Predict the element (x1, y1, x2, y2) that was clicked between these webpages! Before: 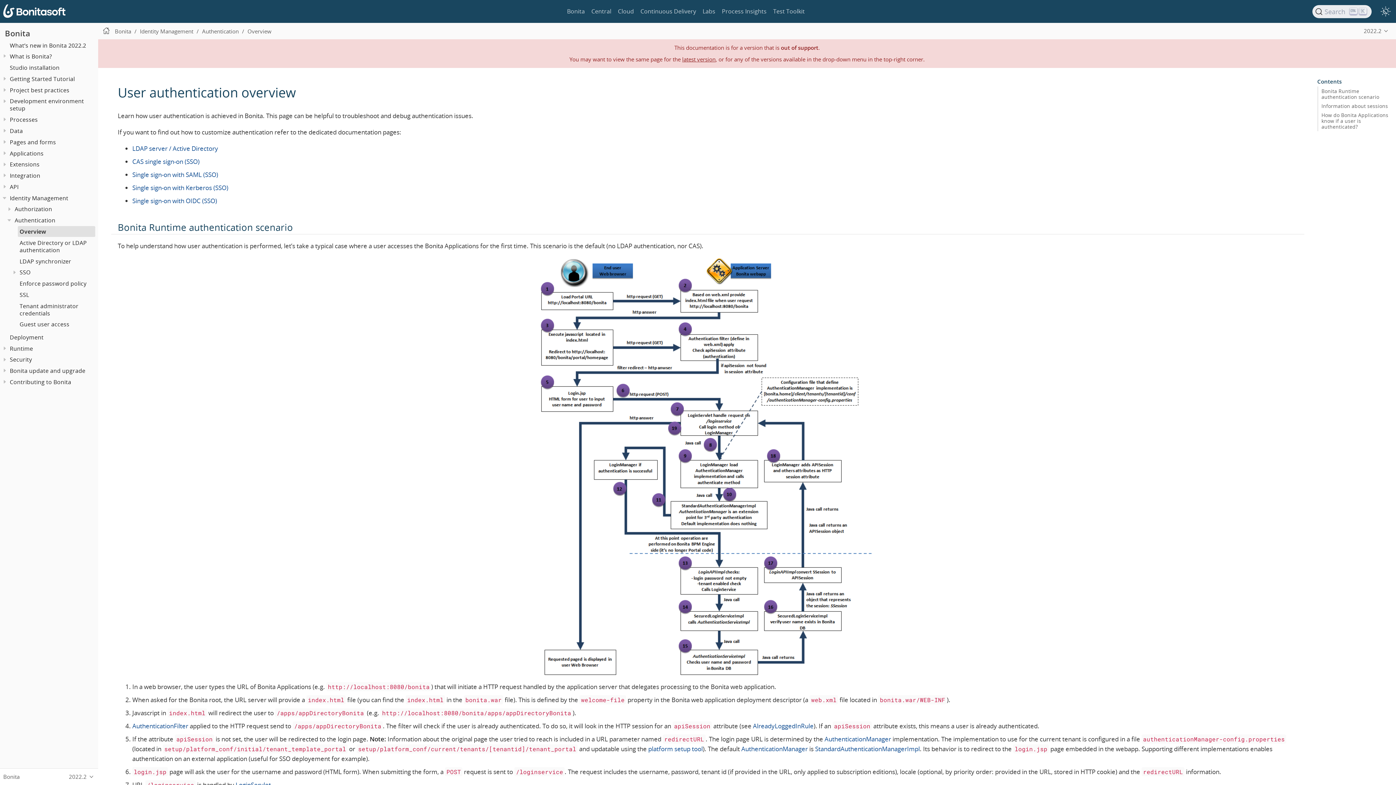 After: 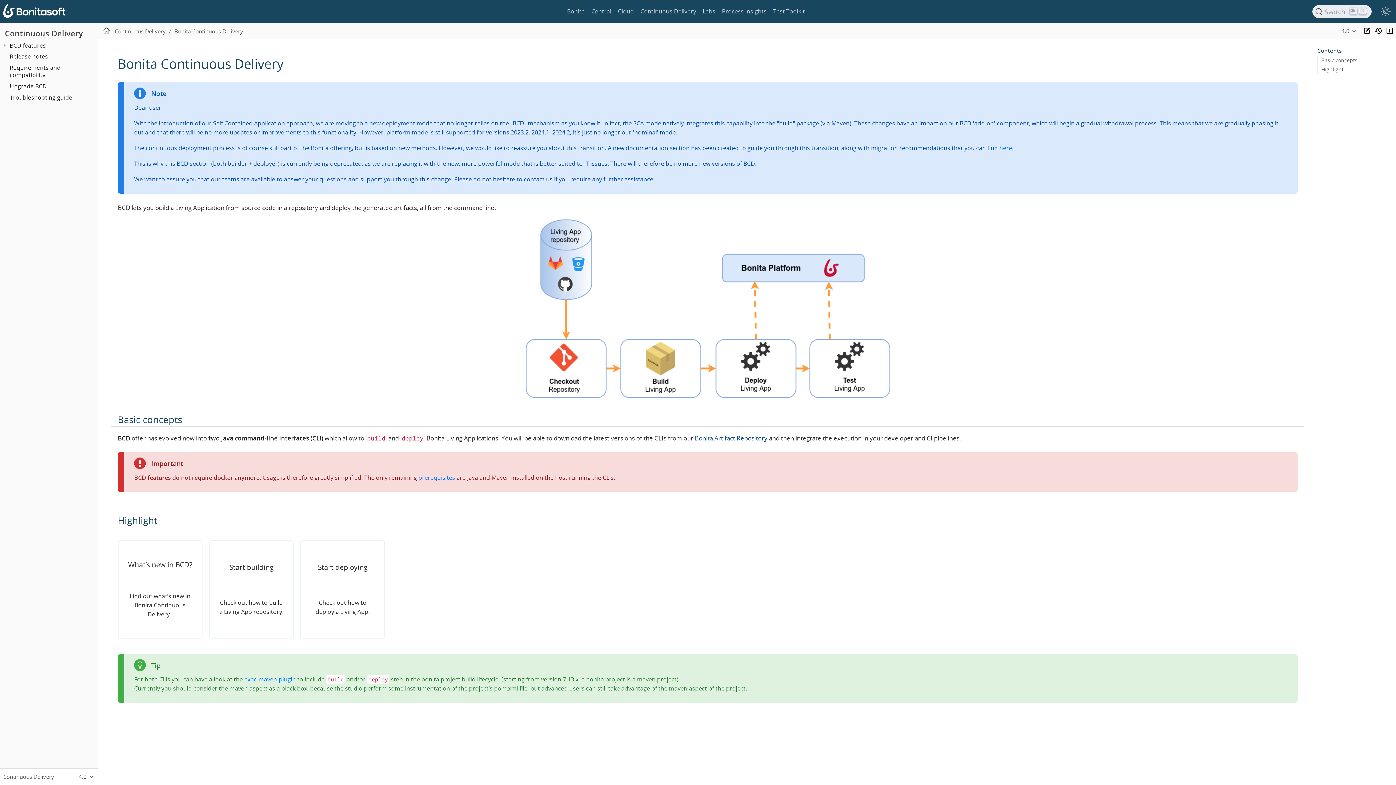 Action: bbox: (640, 6, 696, 16) label: Continuous Delivery